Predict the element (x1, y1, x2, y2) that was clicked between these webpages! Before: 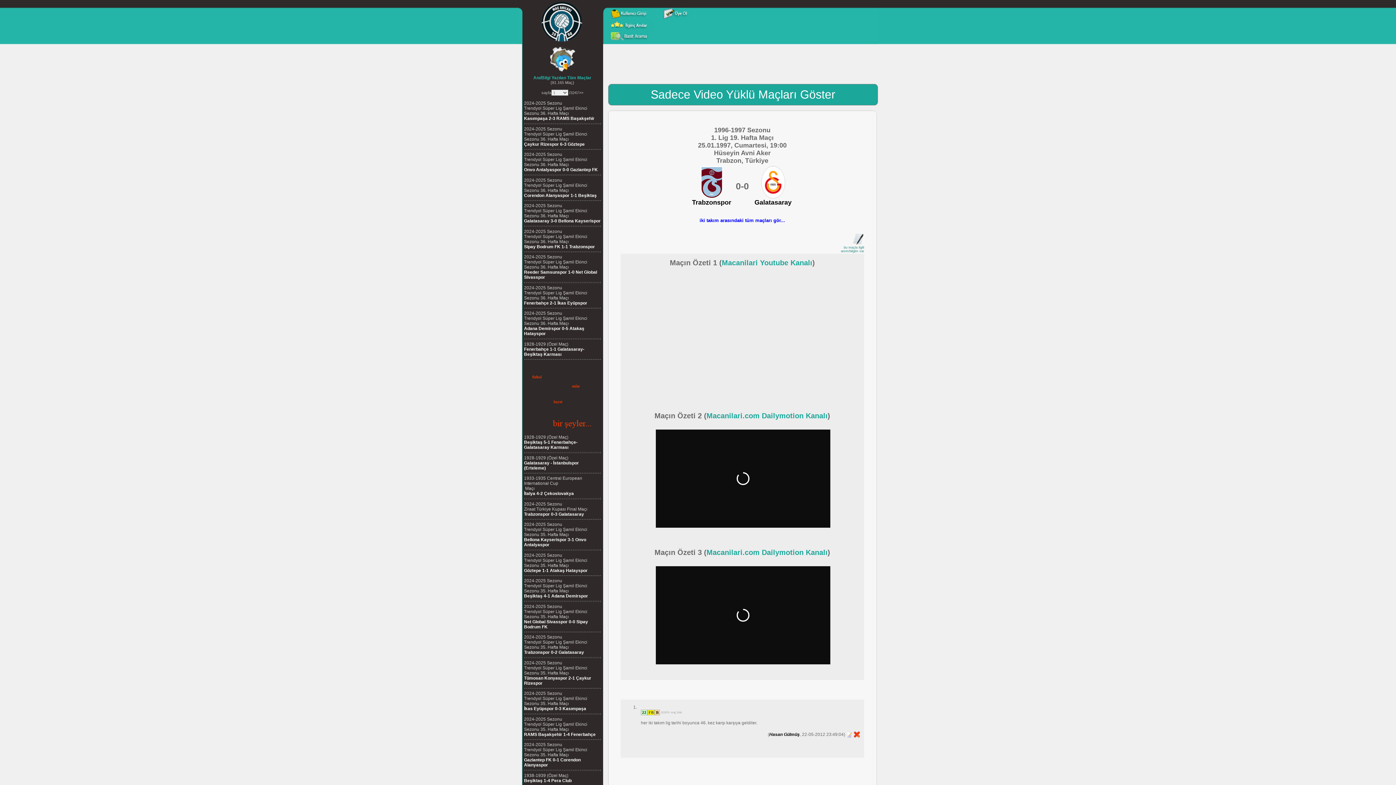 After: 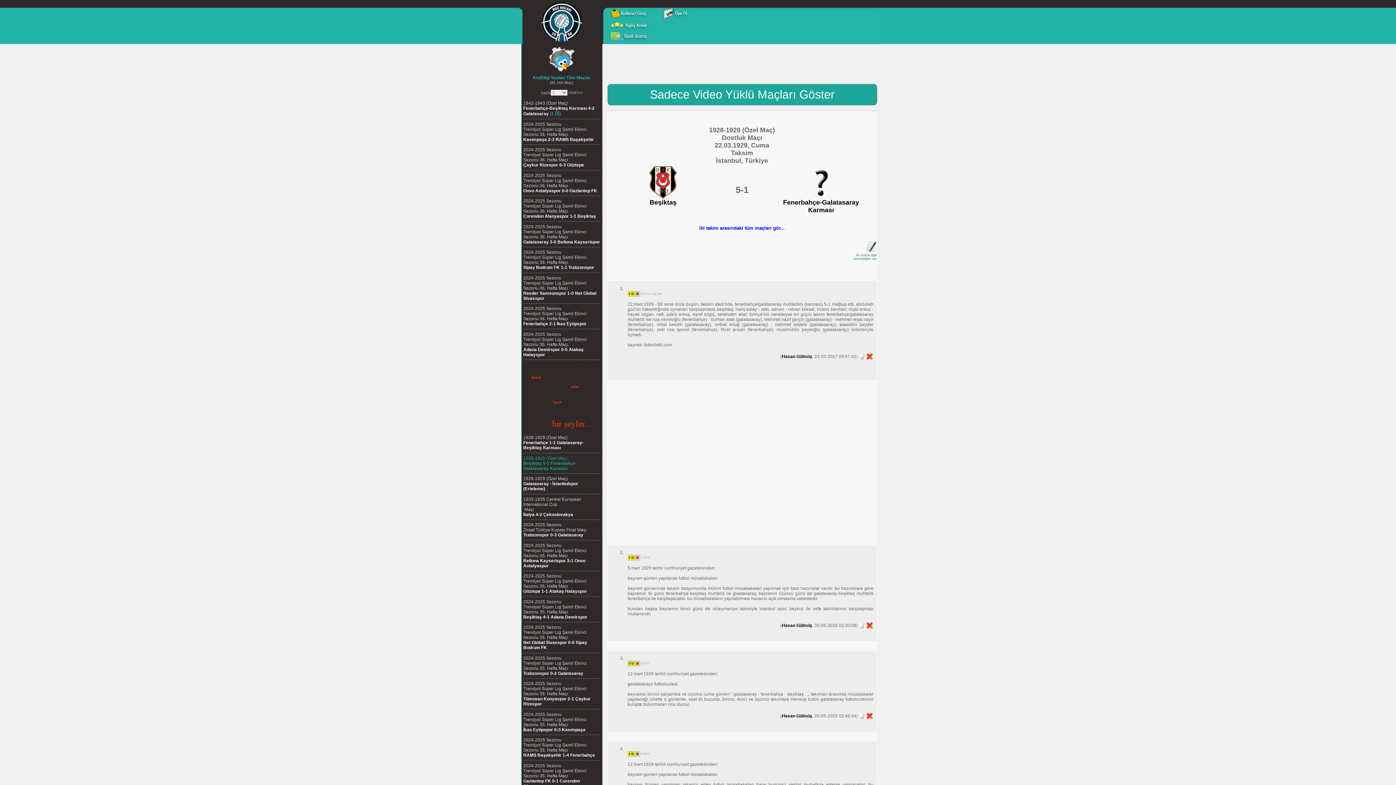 Action: label: 1928-1929 (Özel Maç)
Beşiktaş 5-1 Fenerbahçe-Galatasaray Karması bbox: (524, 434, 577, 450)